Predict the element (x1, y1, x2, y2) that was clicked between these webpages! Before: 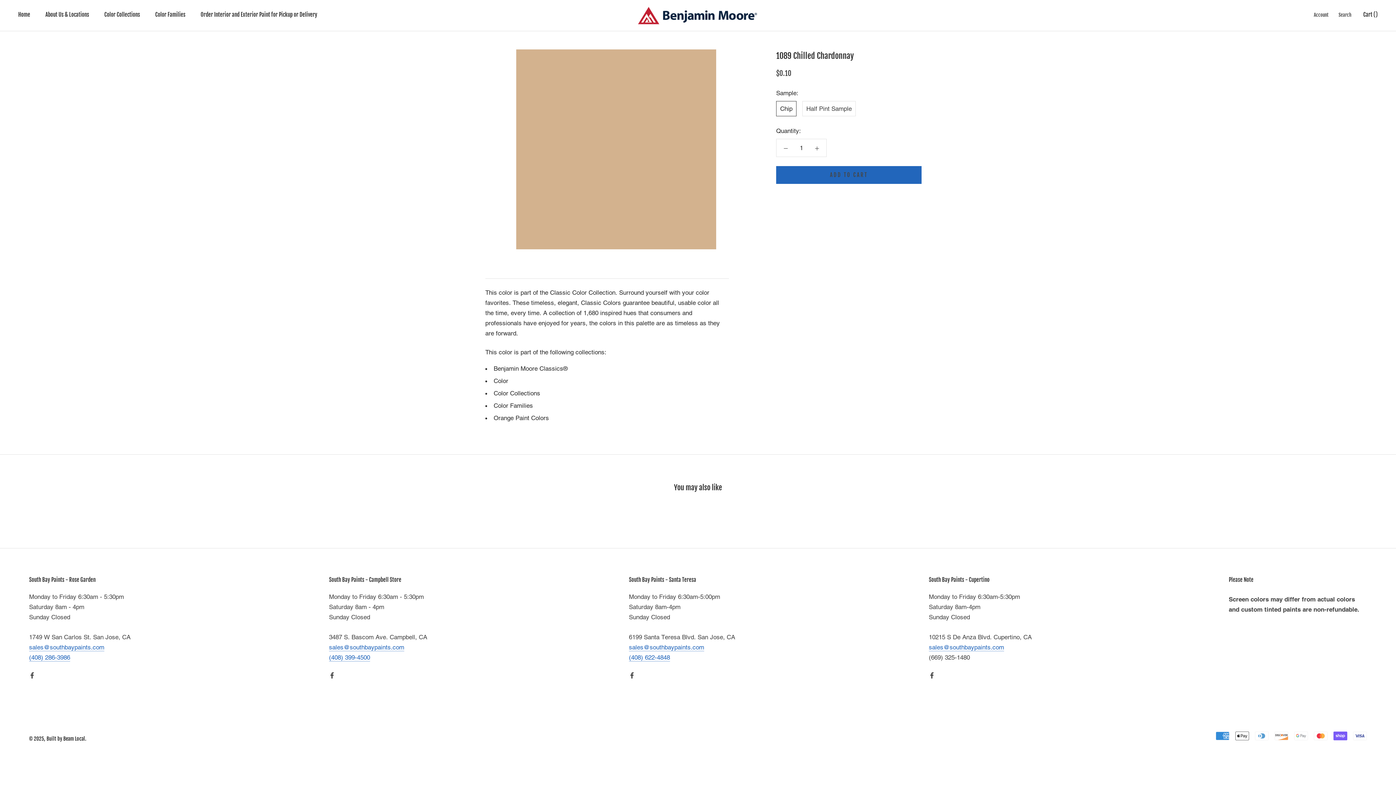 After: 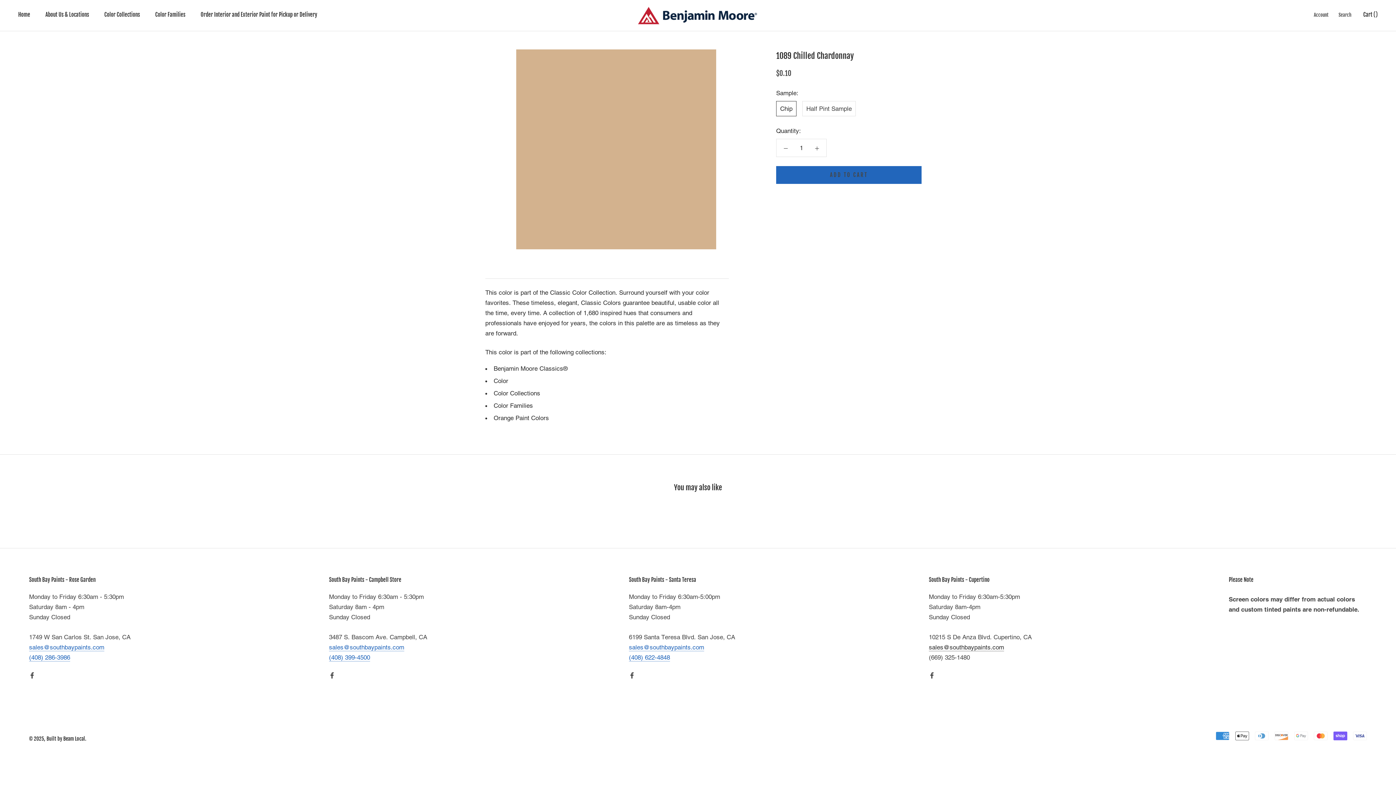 Action: bbox: (929, 643, 1004, 651) label: sales@southbaypaints.com